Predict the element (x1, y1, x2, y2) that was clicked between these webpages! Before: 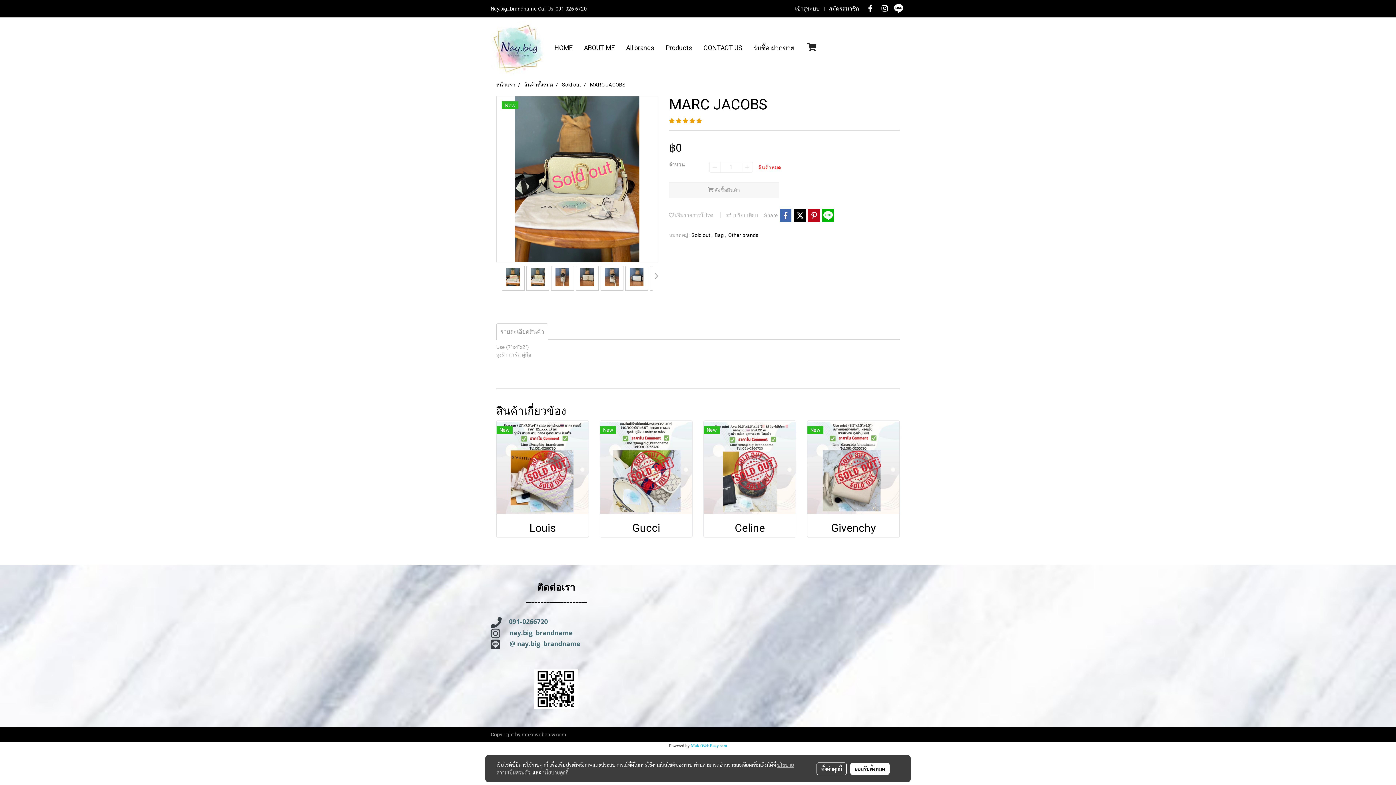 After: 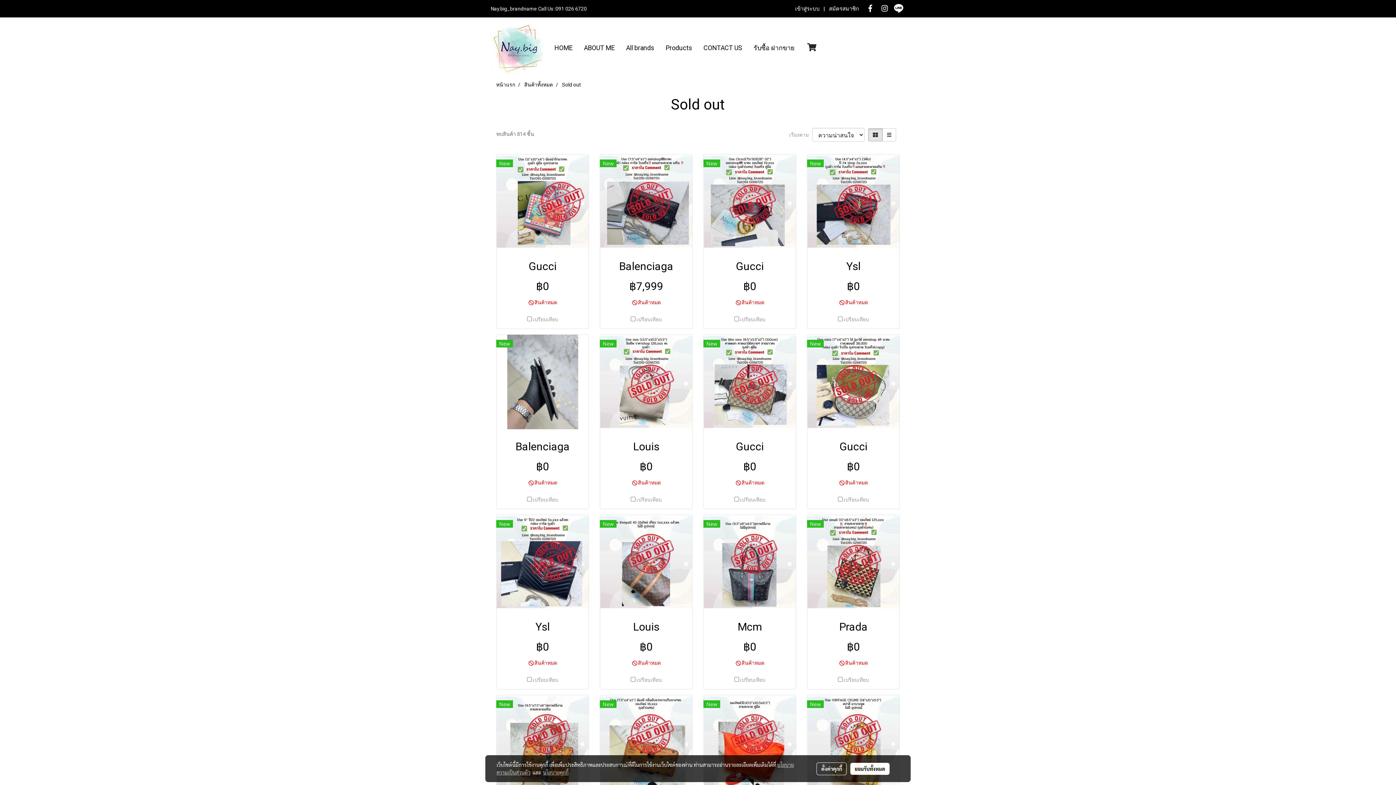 Action: label: Sold out  bbox: (691, 232, 711, 238)